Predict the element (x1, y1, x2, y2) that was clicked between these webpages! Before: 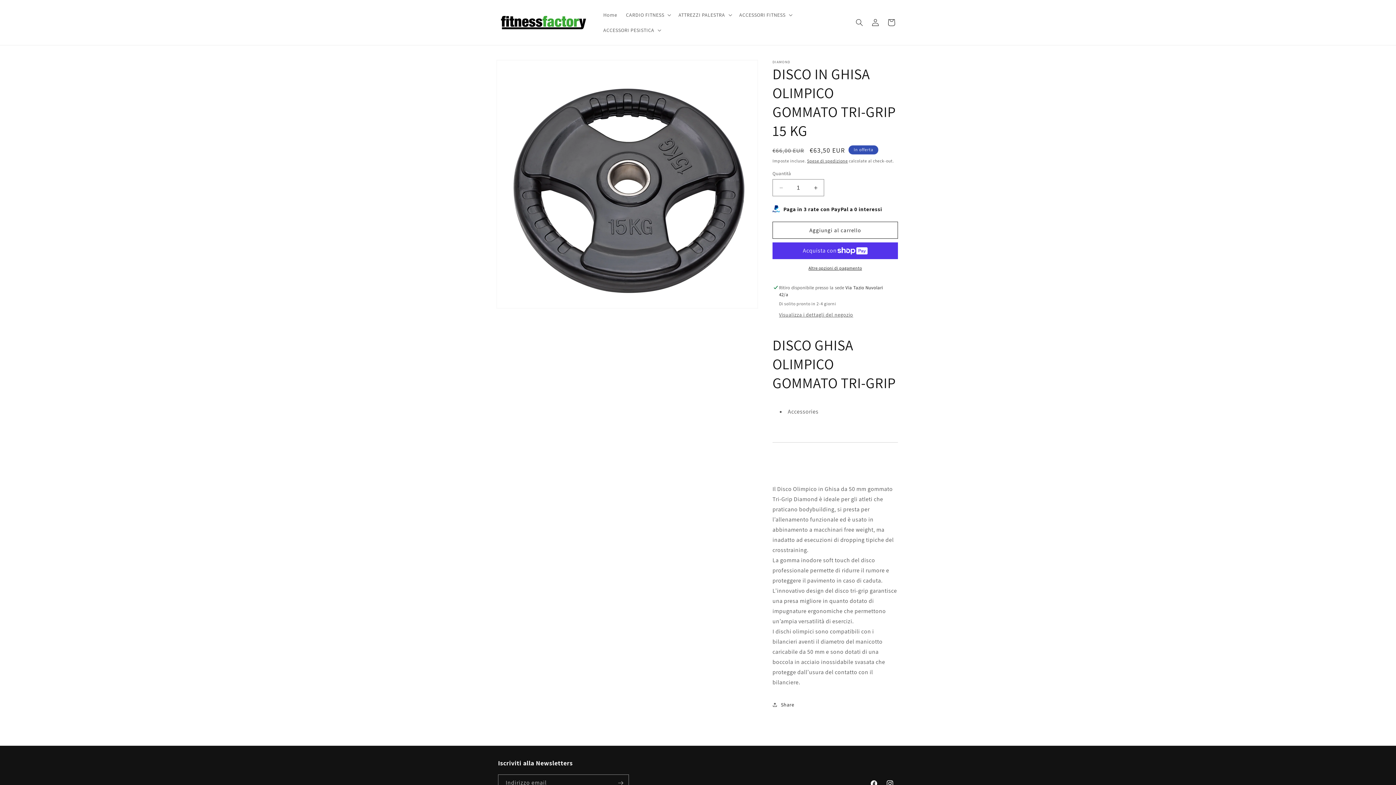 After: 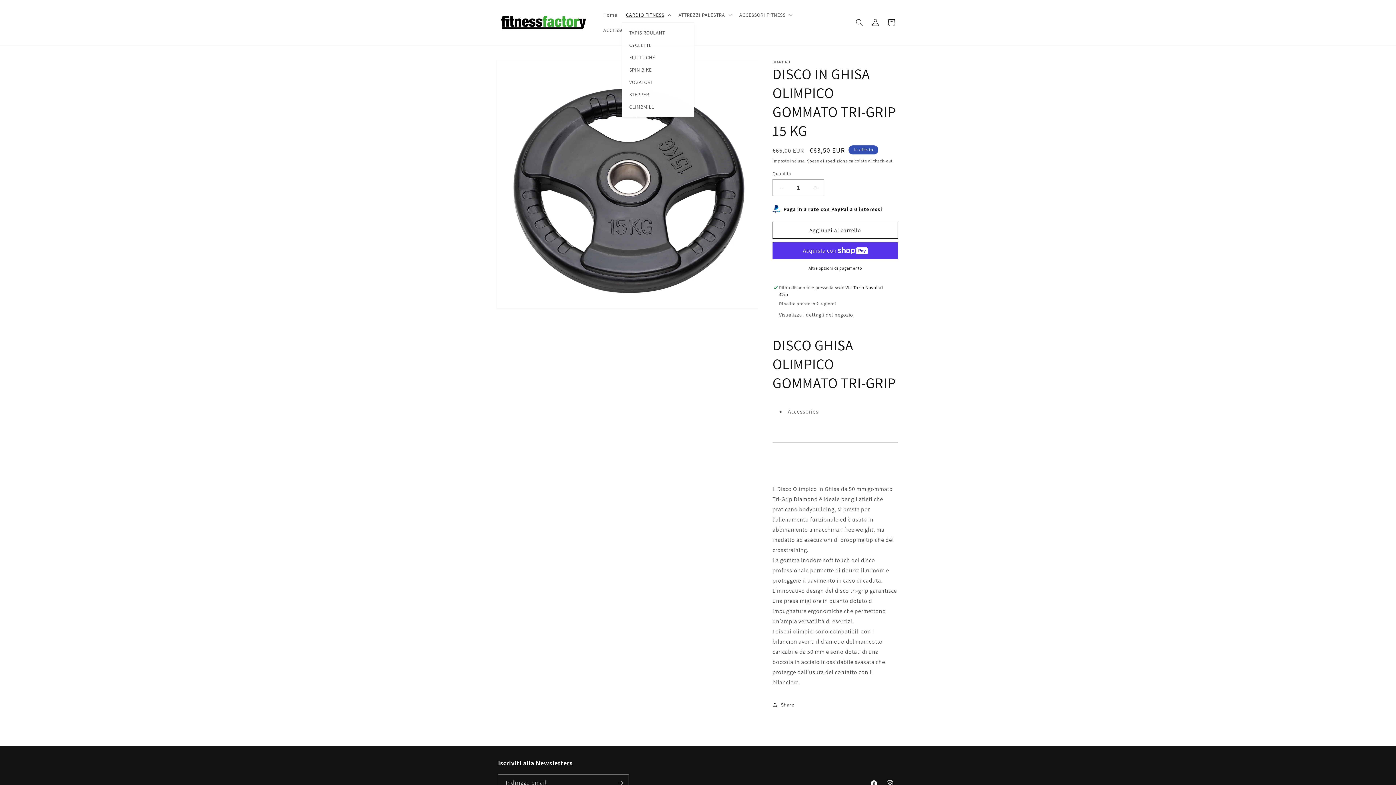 Action: bbox: (621, 7, 674, 22) label: CARDIO FITNESS